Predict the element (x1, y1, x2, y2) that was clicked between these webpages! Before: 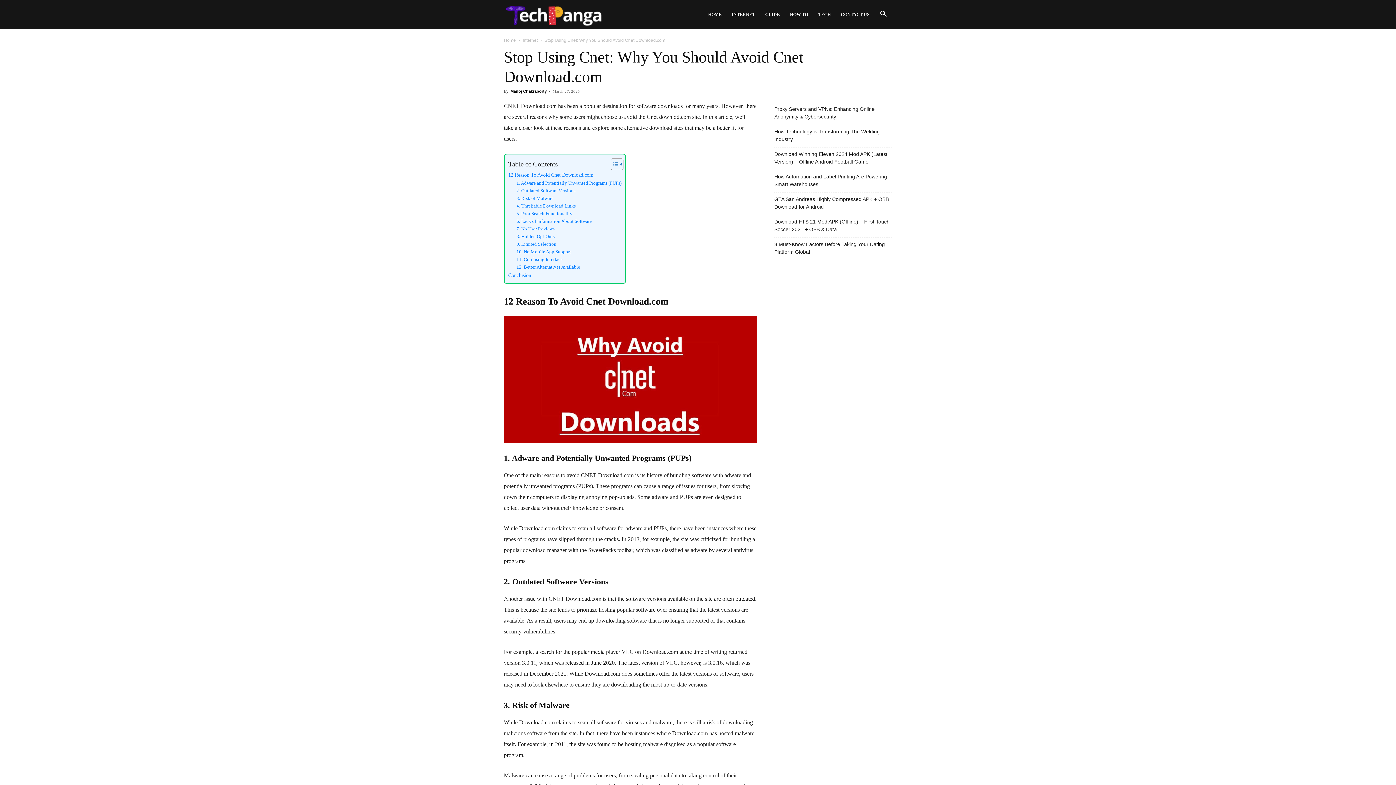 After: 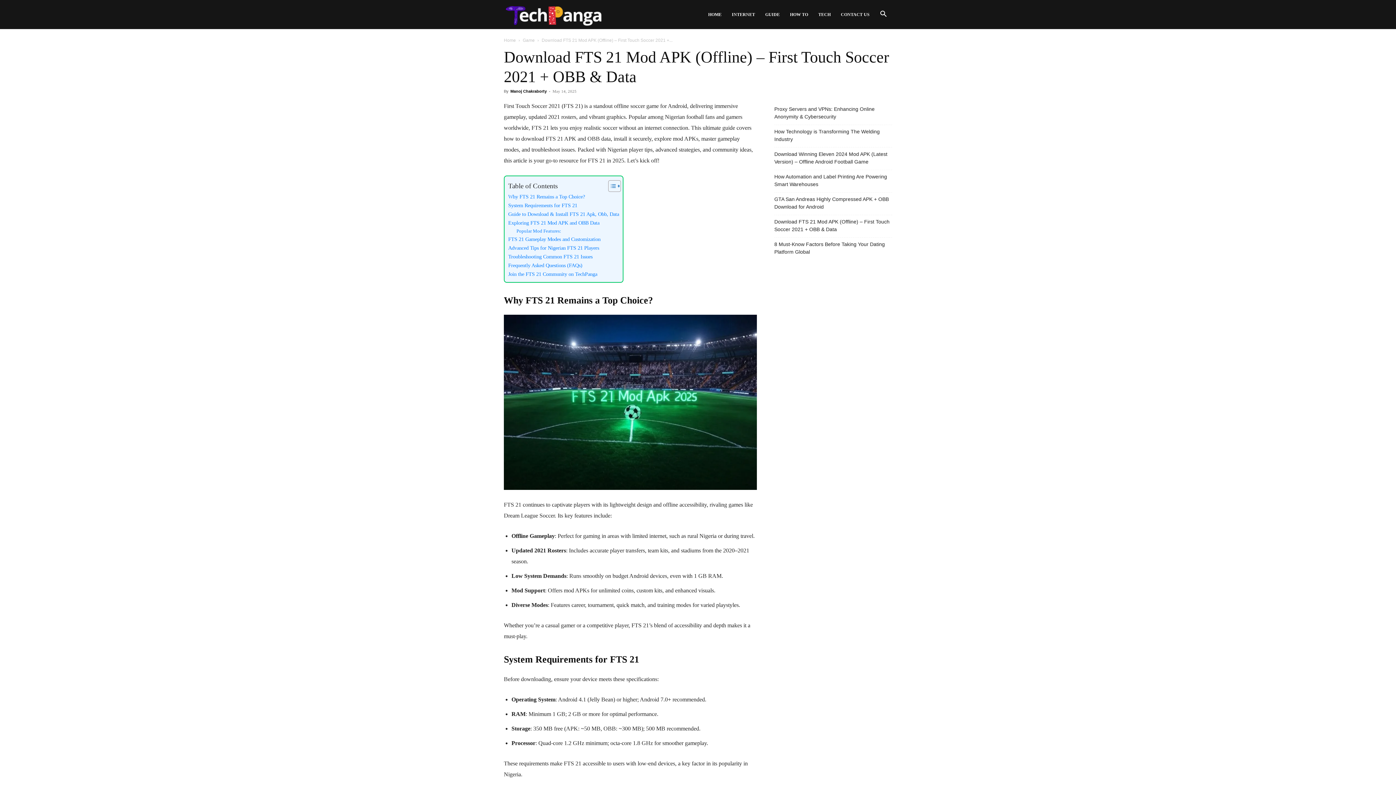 Action: bbox: (774, 218, 892, 233) label: Download FTS 21 Mod APK (Offline) – First Touch Soccer 2021 + OBB & Data